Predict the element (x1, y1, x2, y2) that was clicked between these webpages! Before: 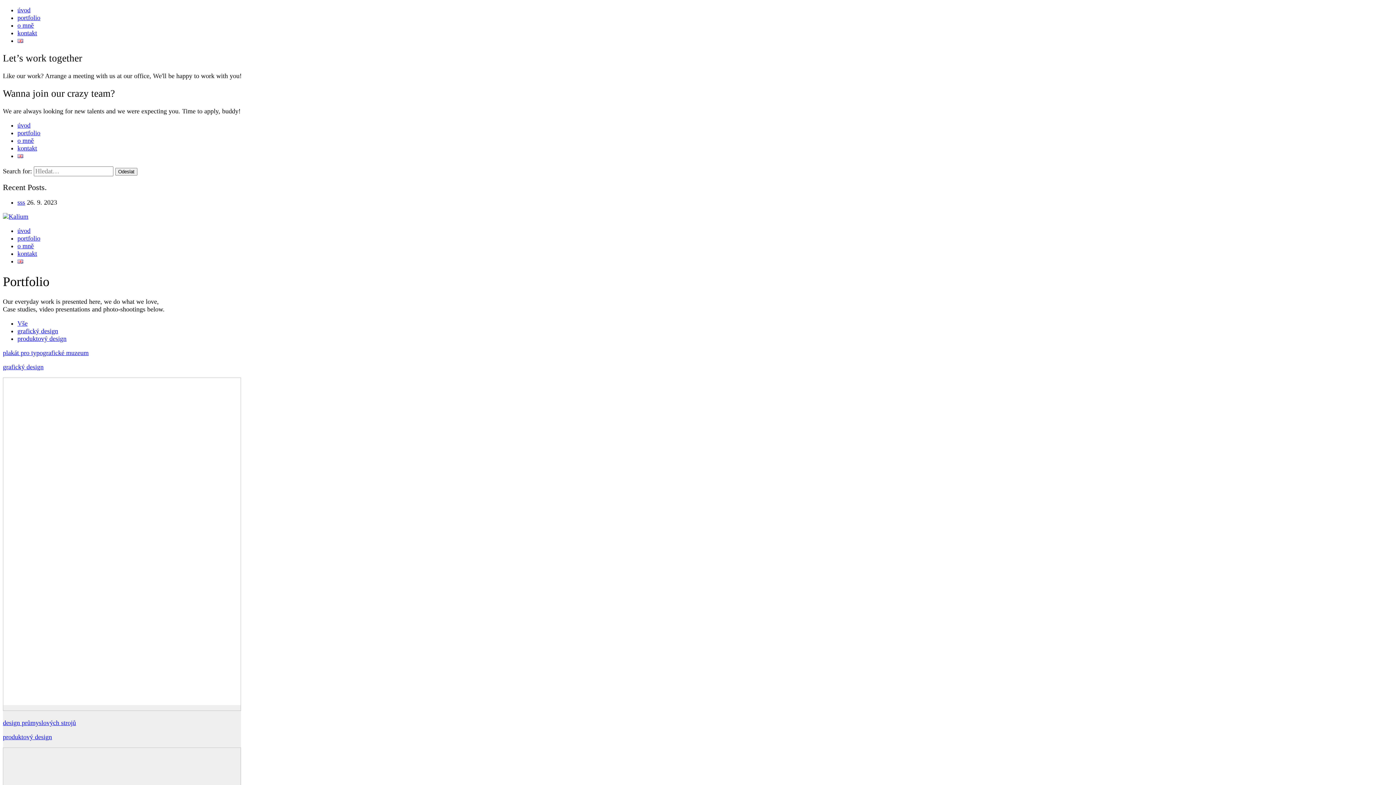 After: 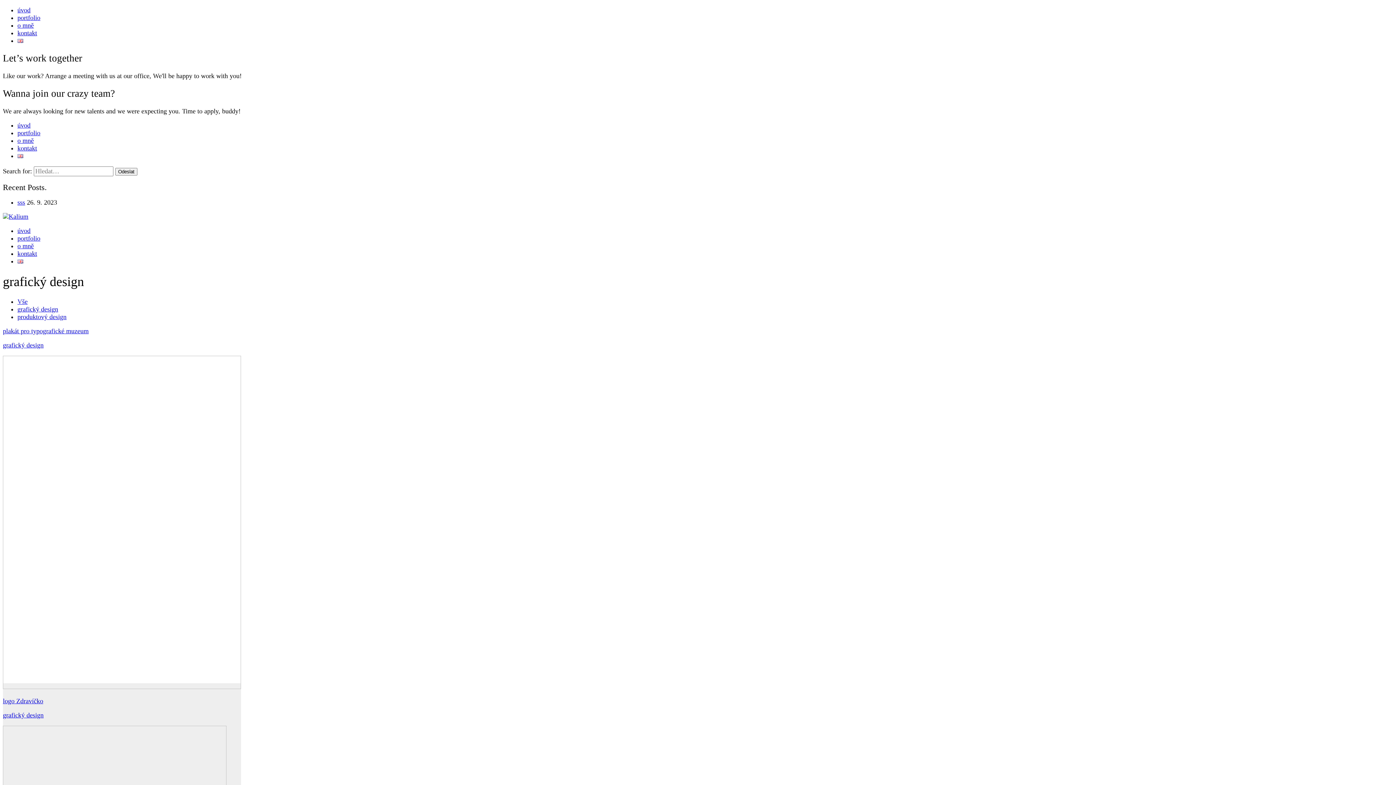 Action: label: grafický design bbox: (2, 363, 43, 371)